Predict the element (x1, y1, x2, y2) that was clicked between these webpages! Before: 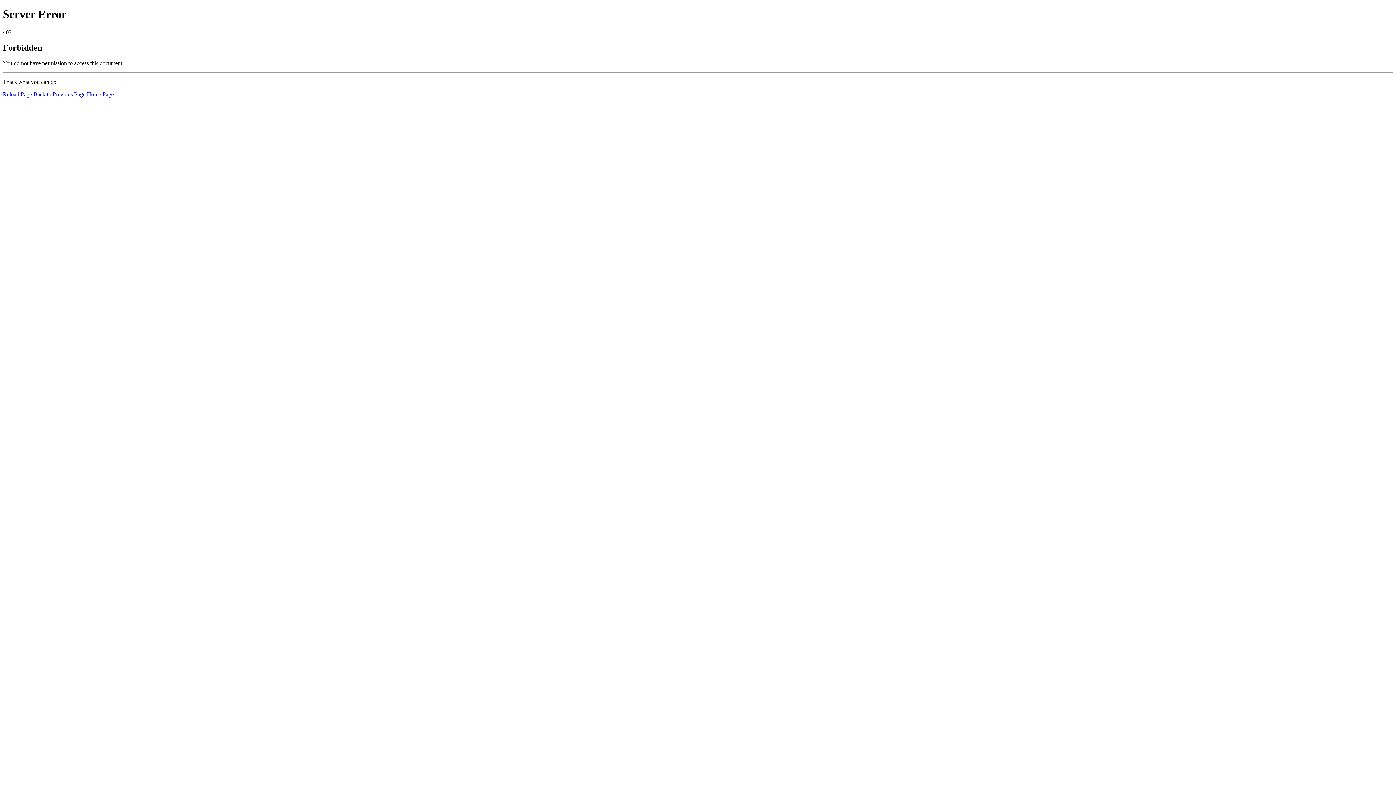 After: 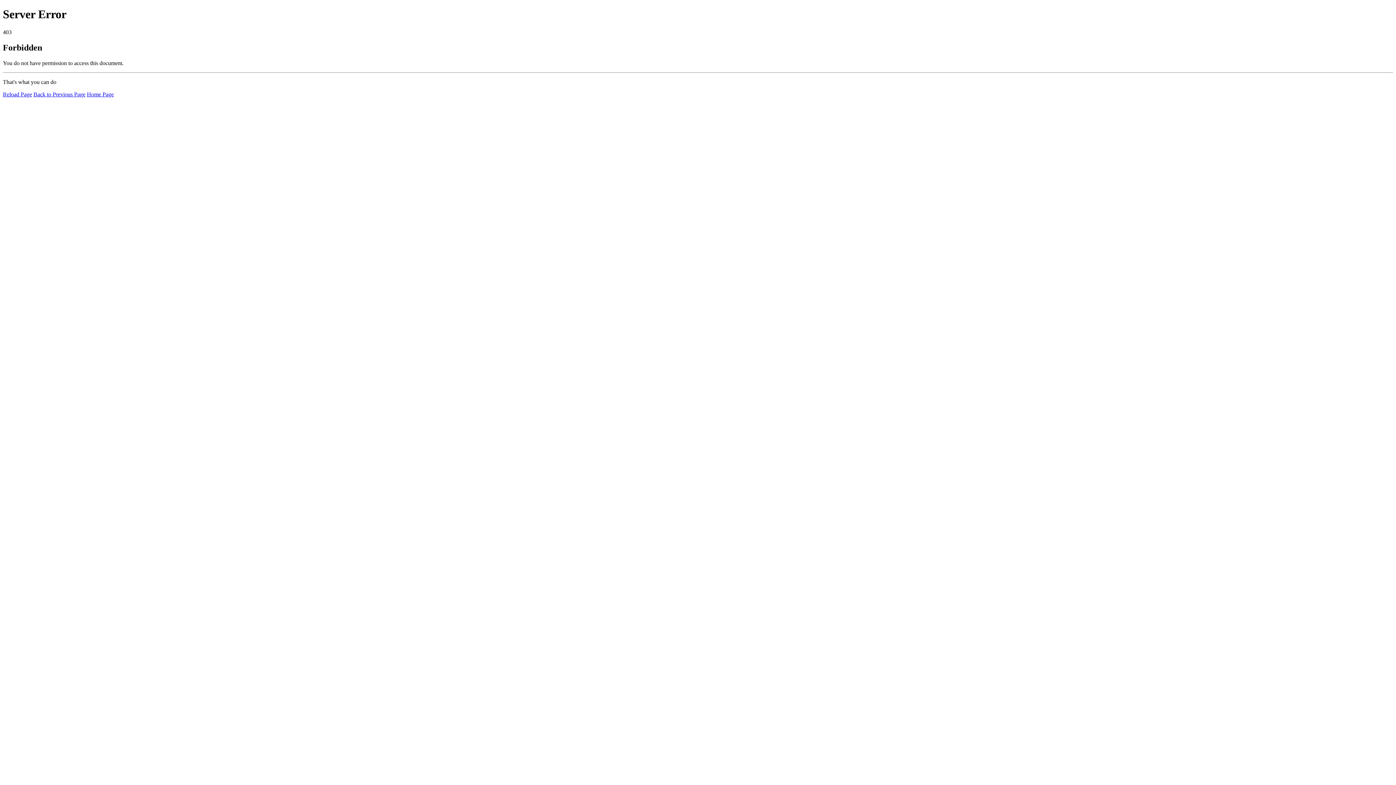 Action: label: Home Page bbox: (86, 91, 113, 97)